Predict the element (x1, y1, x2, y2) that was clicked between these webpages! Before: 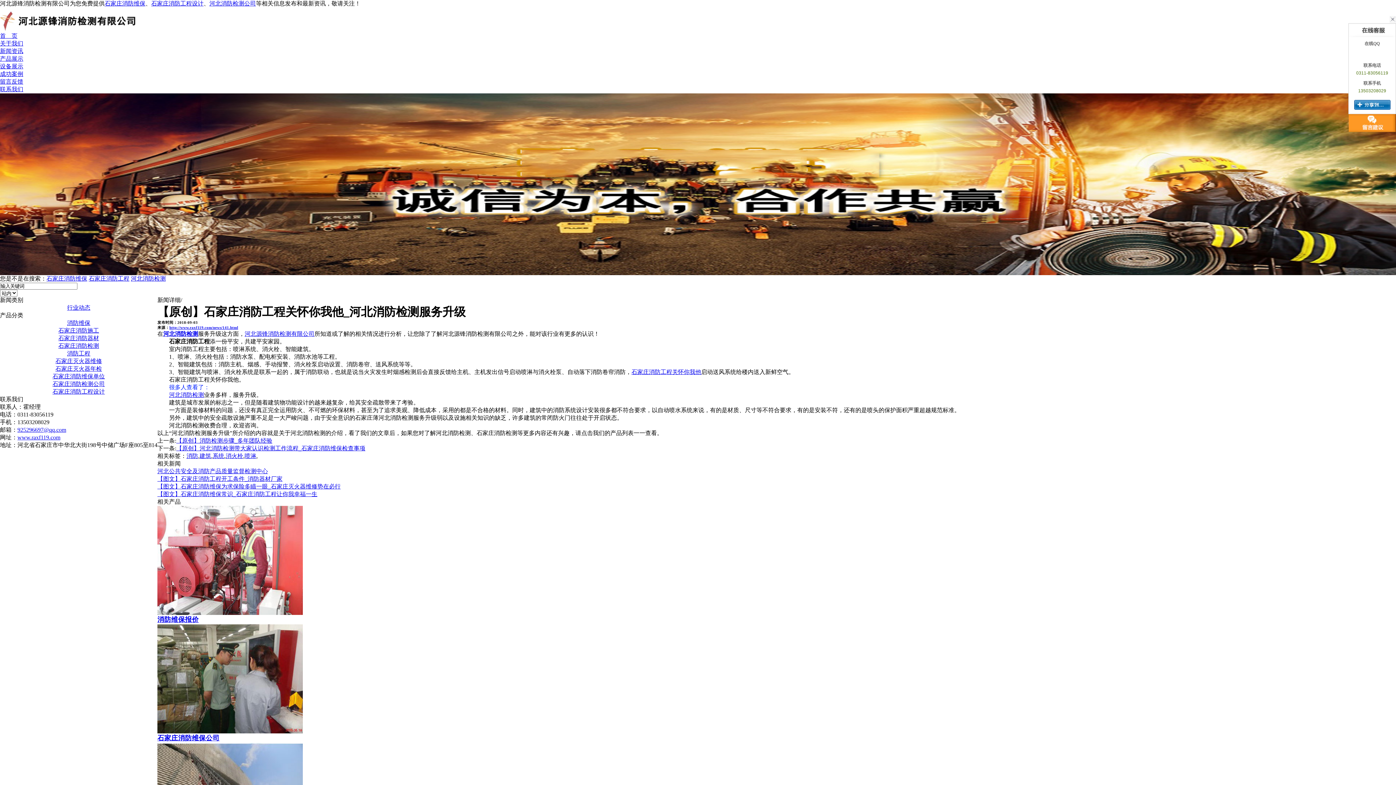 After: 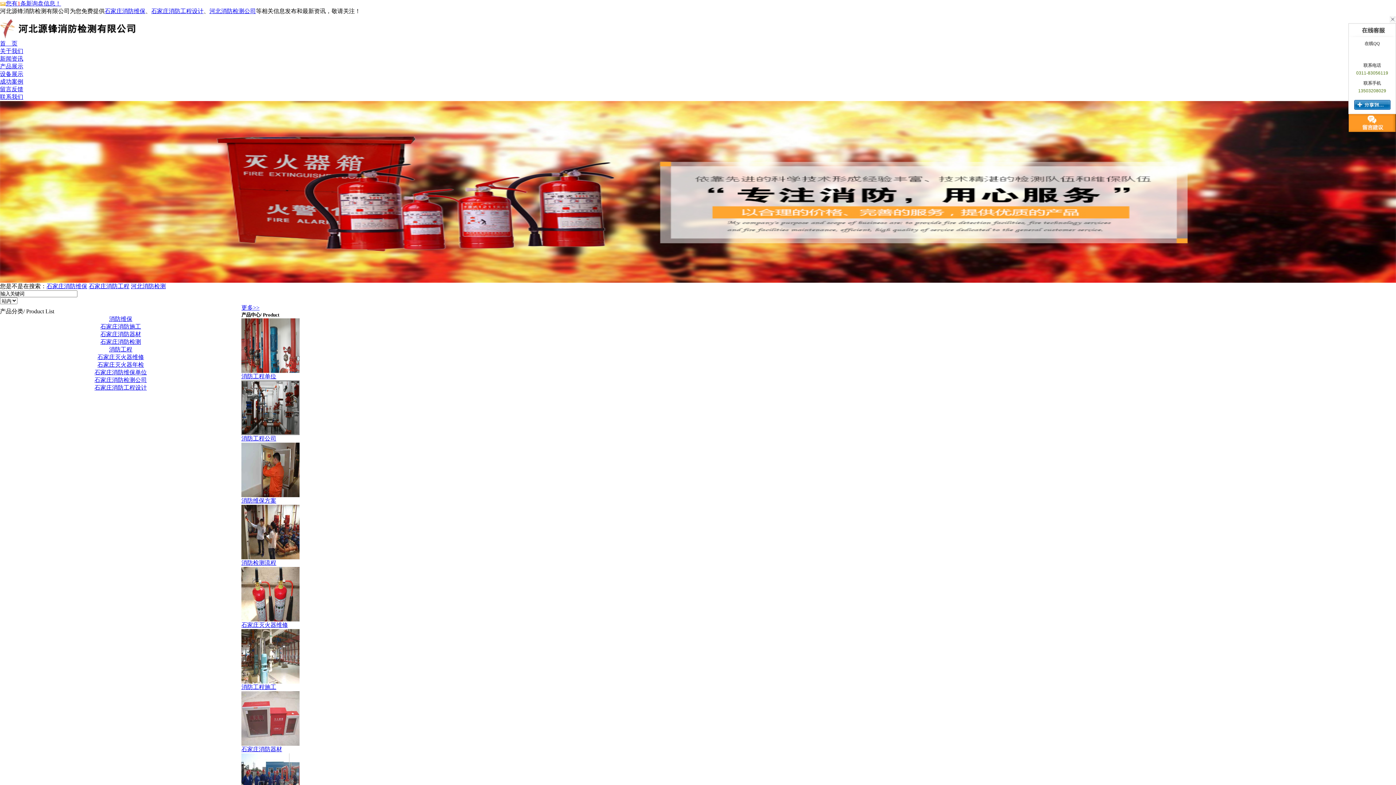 Action: label: 首　页 bbox: (0, 32, 17, 38)